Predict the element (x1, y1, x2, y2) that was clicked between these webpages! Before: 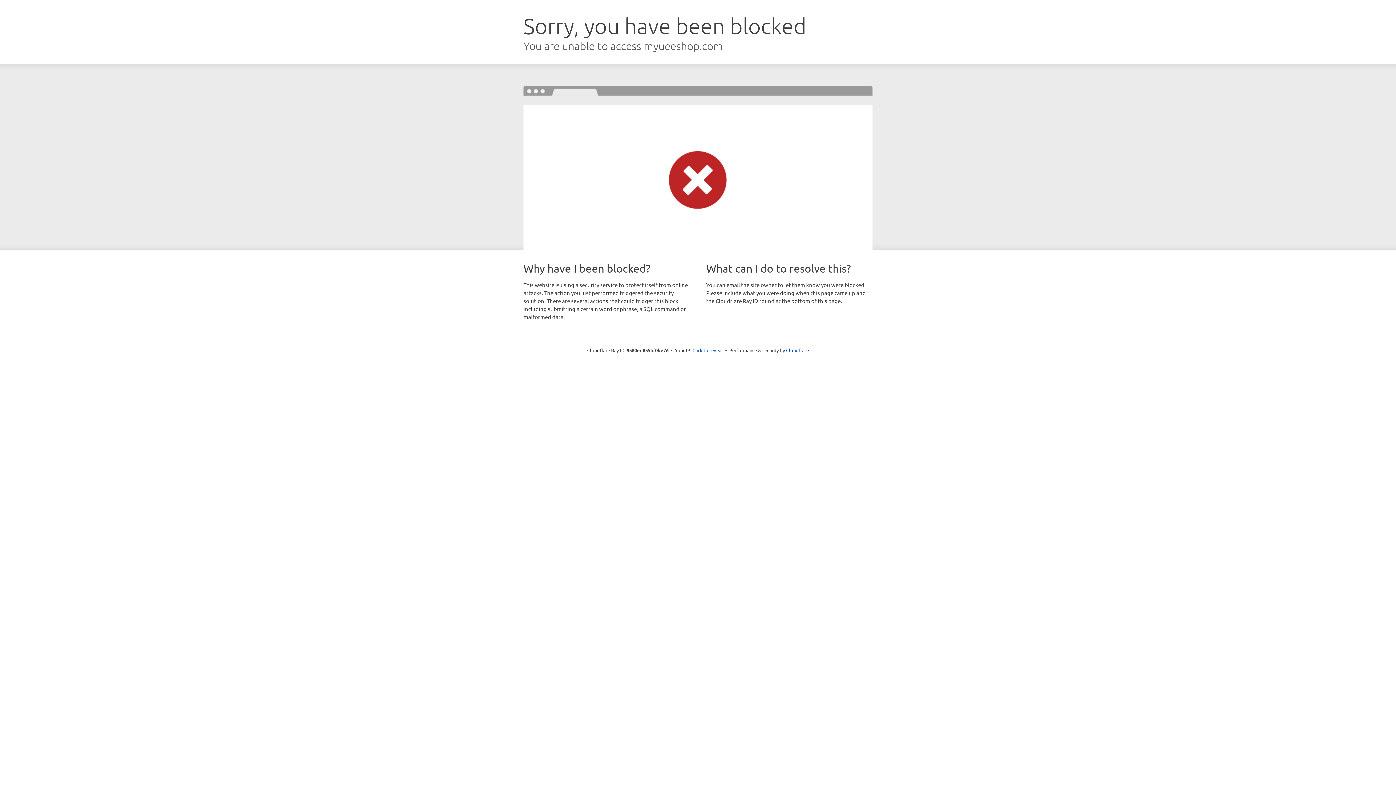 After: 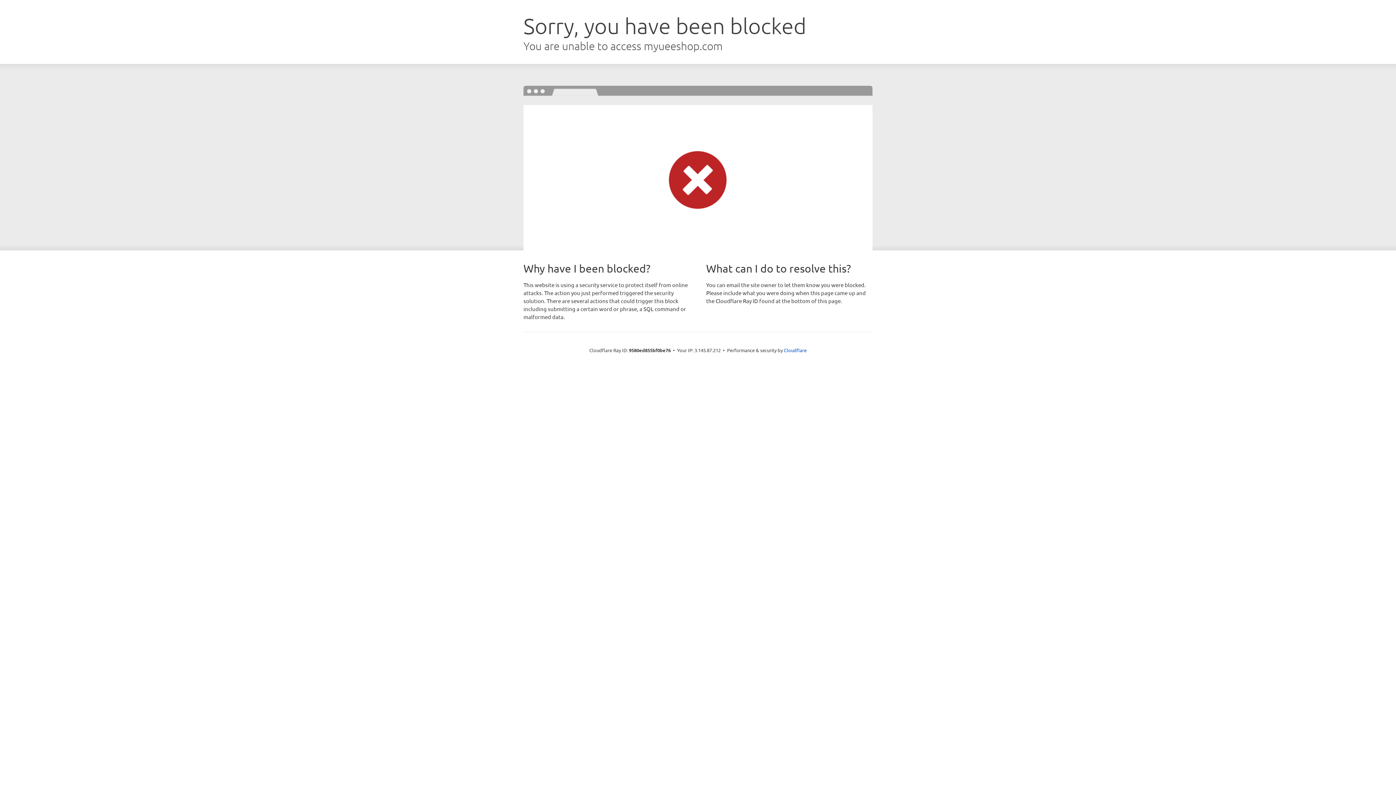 Action: bbox: (692, 346, 723, 353) label: Click to reveal